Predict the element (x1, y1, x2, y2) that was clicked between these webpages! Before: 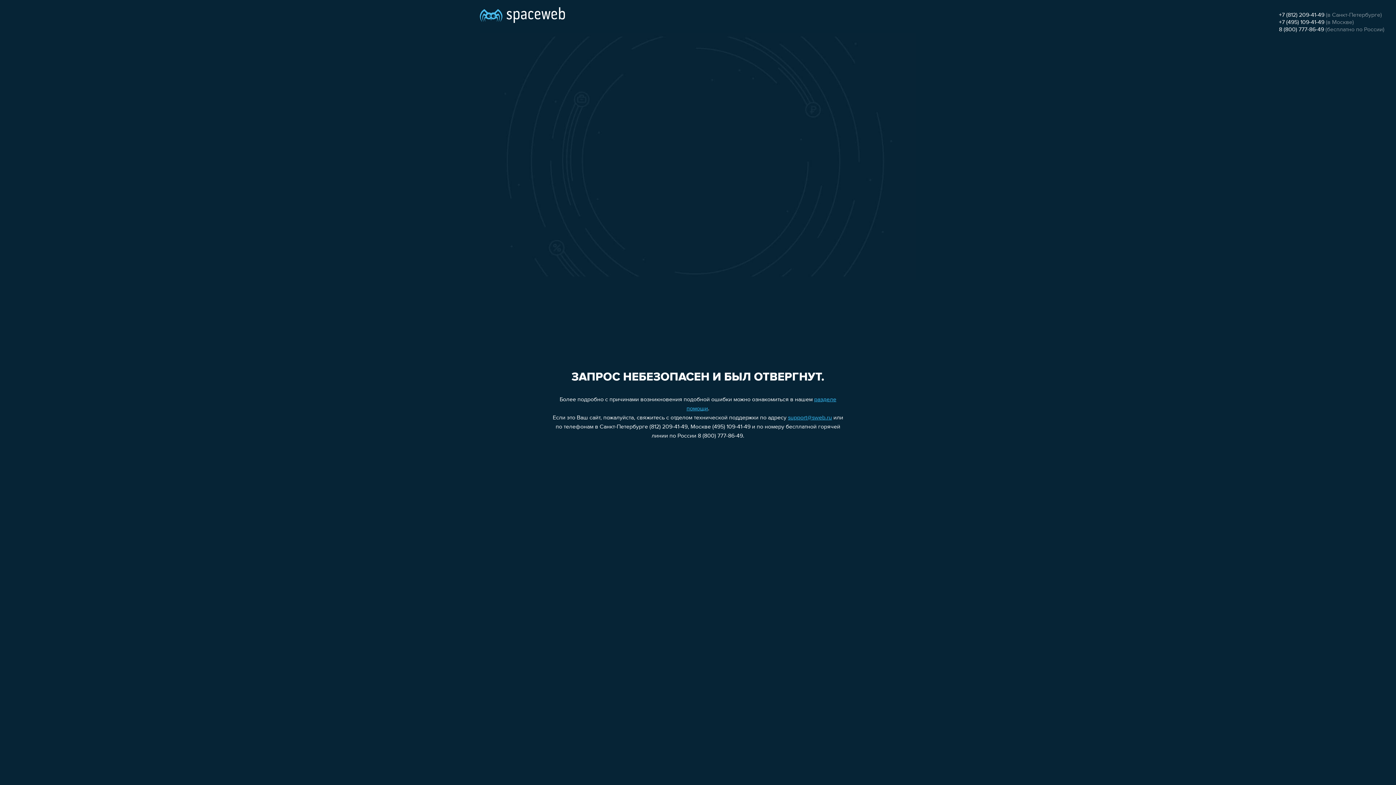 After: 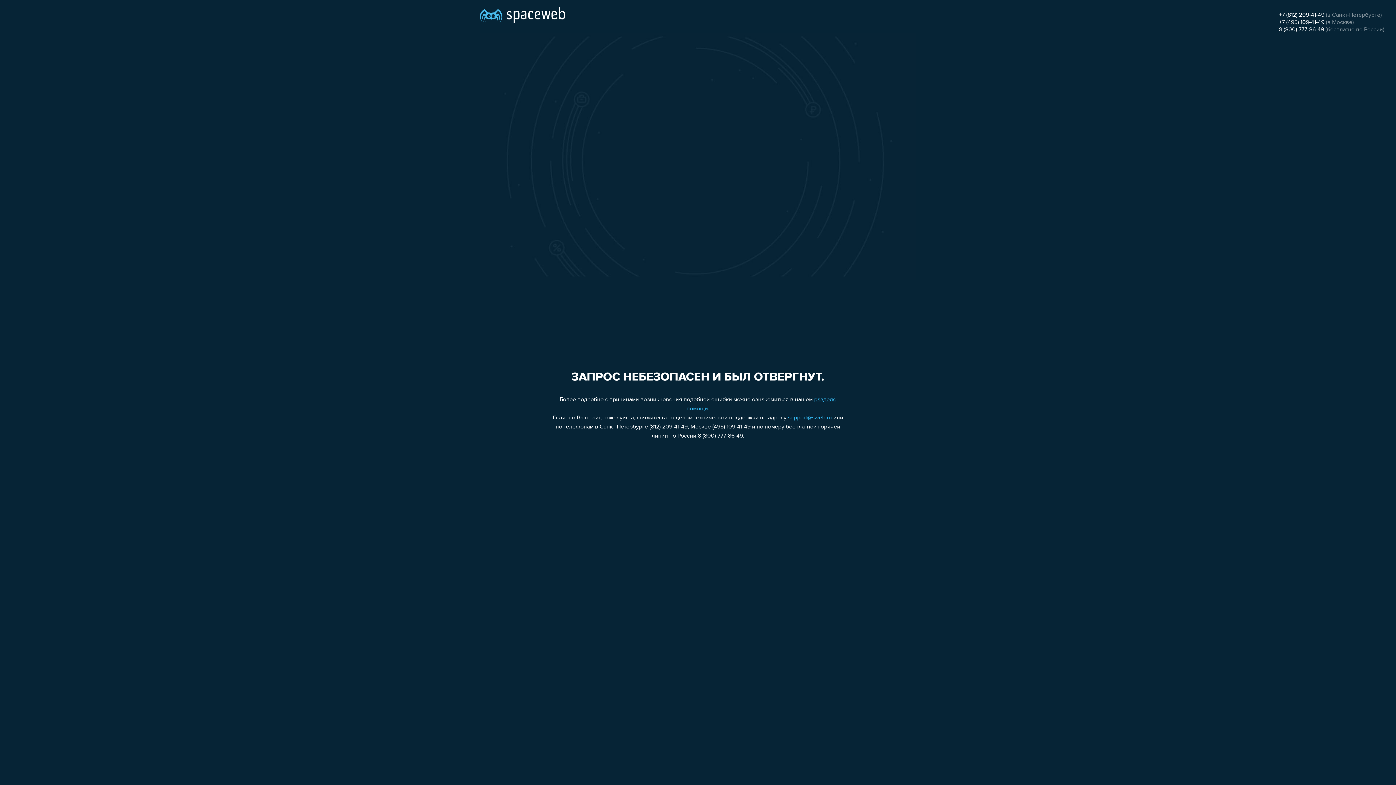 Action: label: +7 (812) 209-41-49 bbox: (1279, 12, 1324, 18)